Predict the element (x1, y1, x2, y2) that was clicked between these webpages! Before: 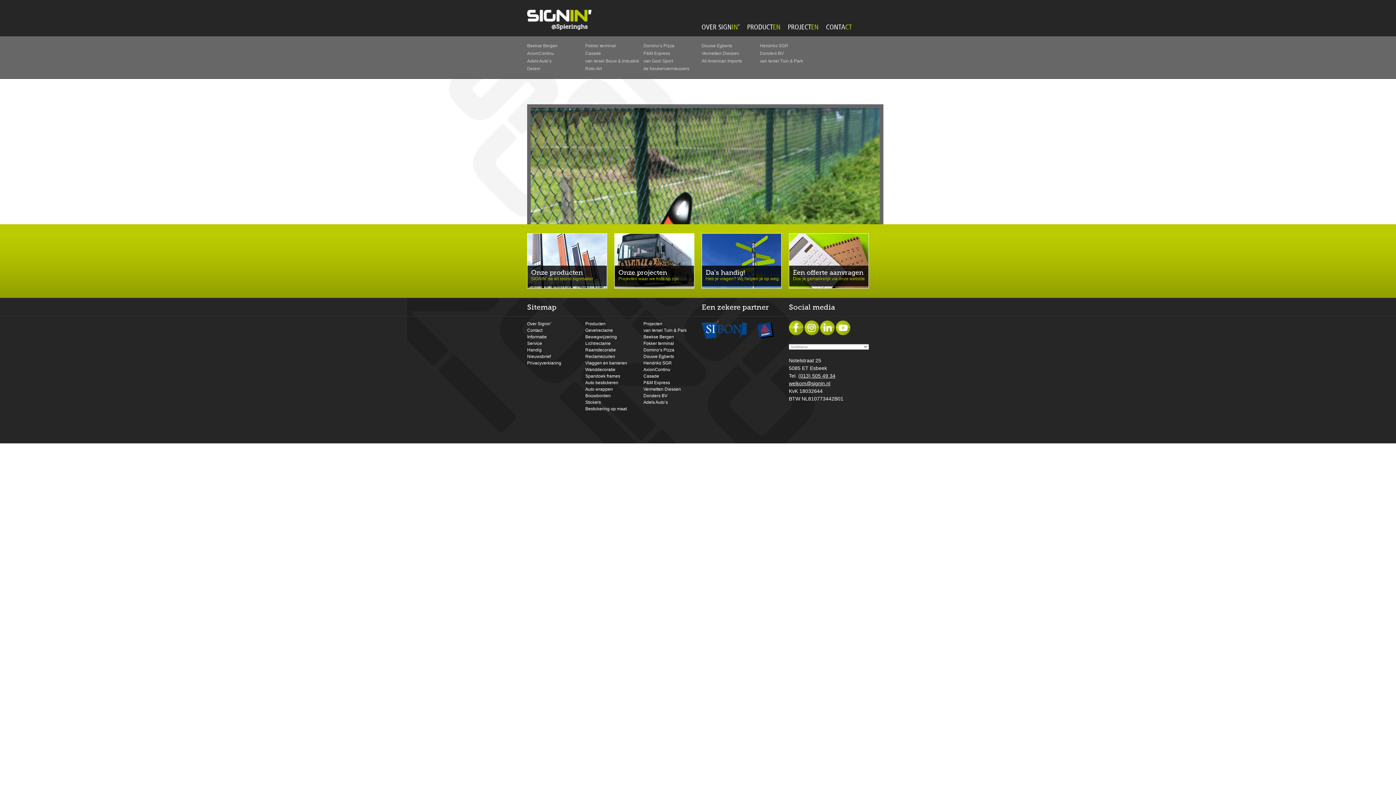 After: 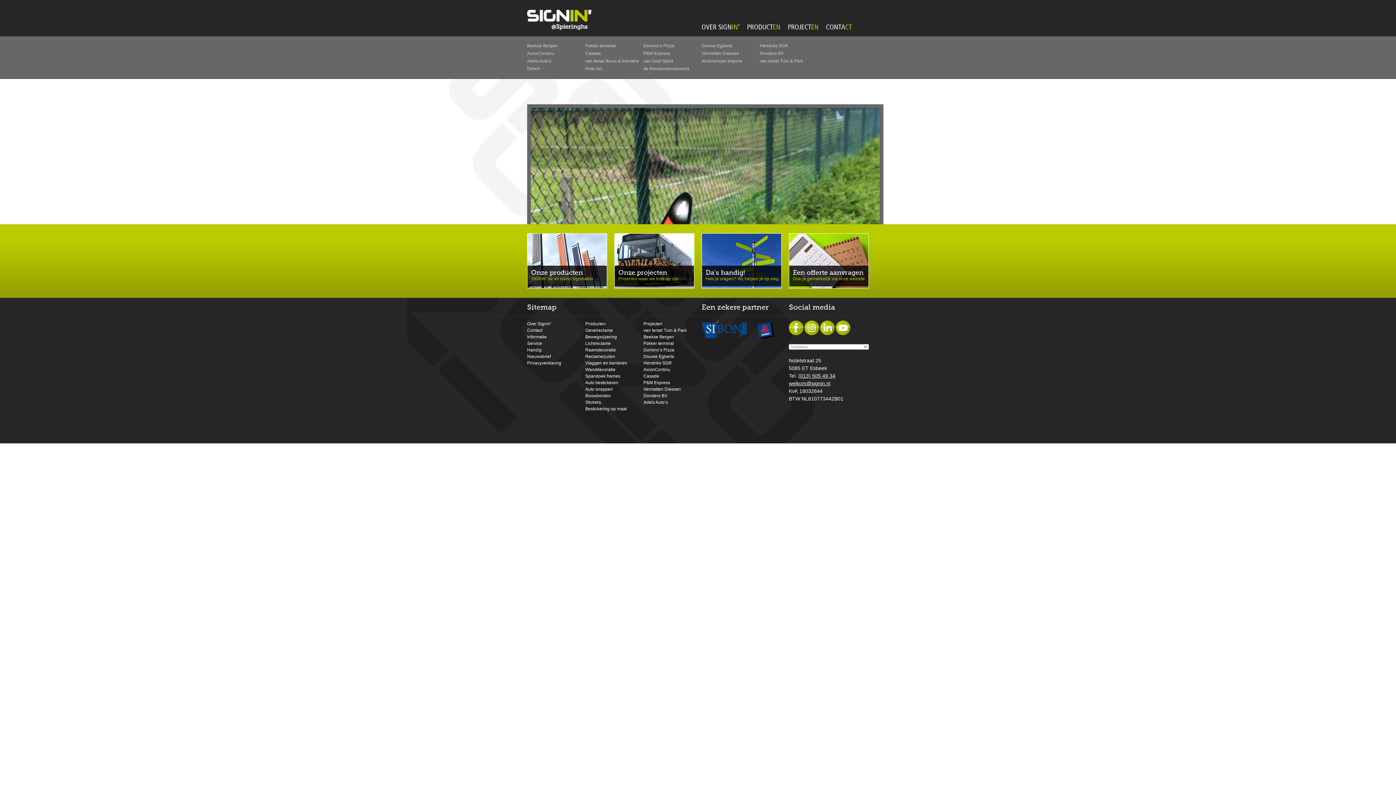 Action: bbox: (789, 233, 869, 288) label: Een offerte aanvragen
Doe je gemakkelijk via onze website